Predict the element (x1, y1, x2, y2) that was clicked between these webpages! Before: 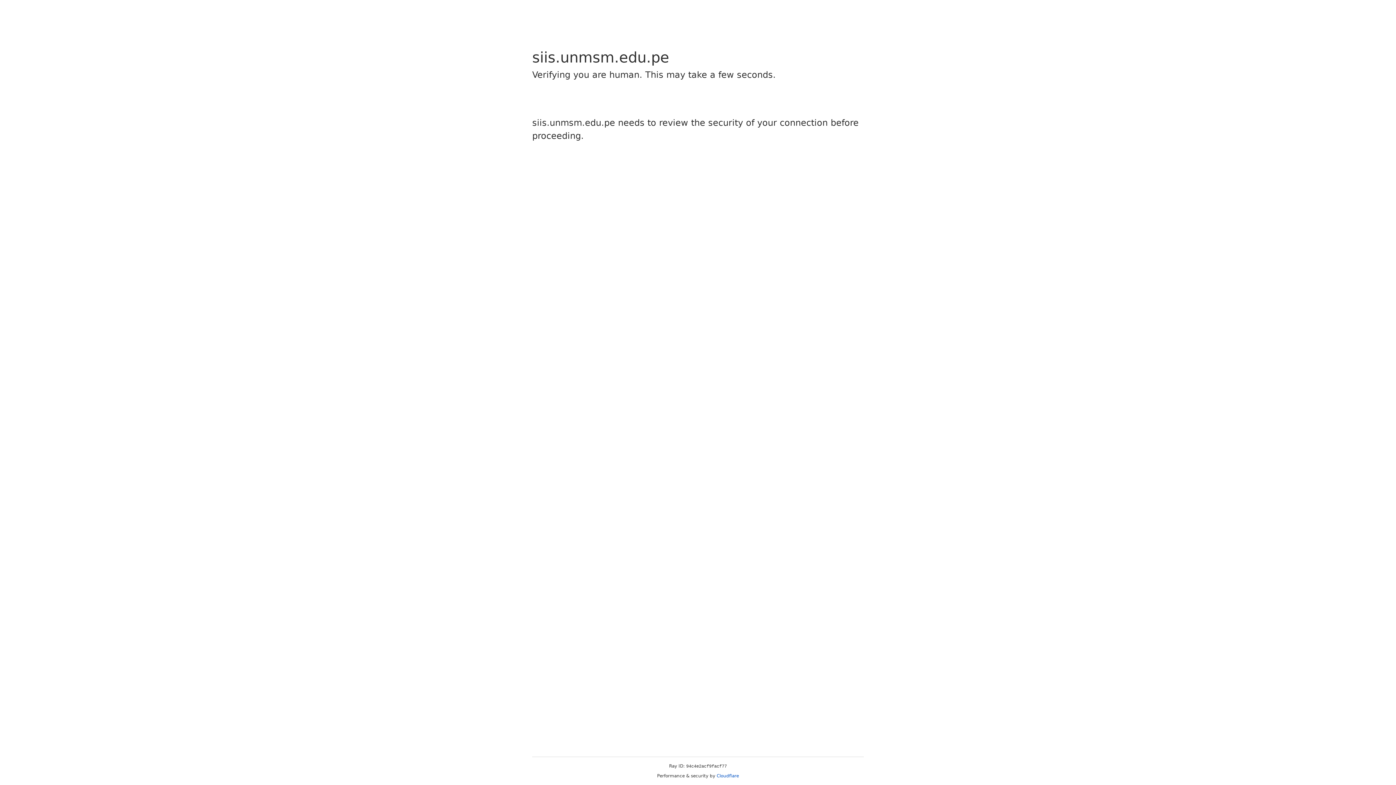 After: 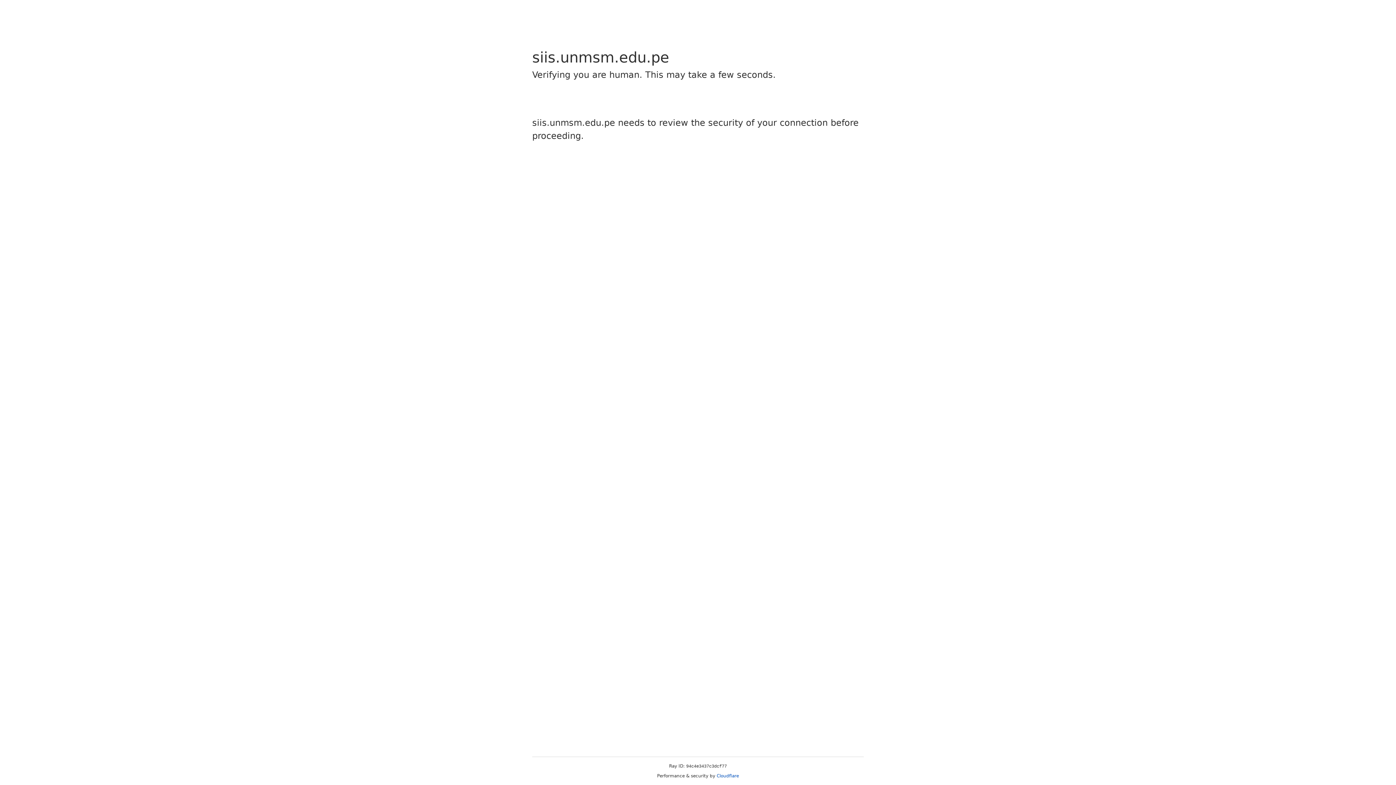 Action: bbox: (716, 773, 739, 778) label: Cloudflare